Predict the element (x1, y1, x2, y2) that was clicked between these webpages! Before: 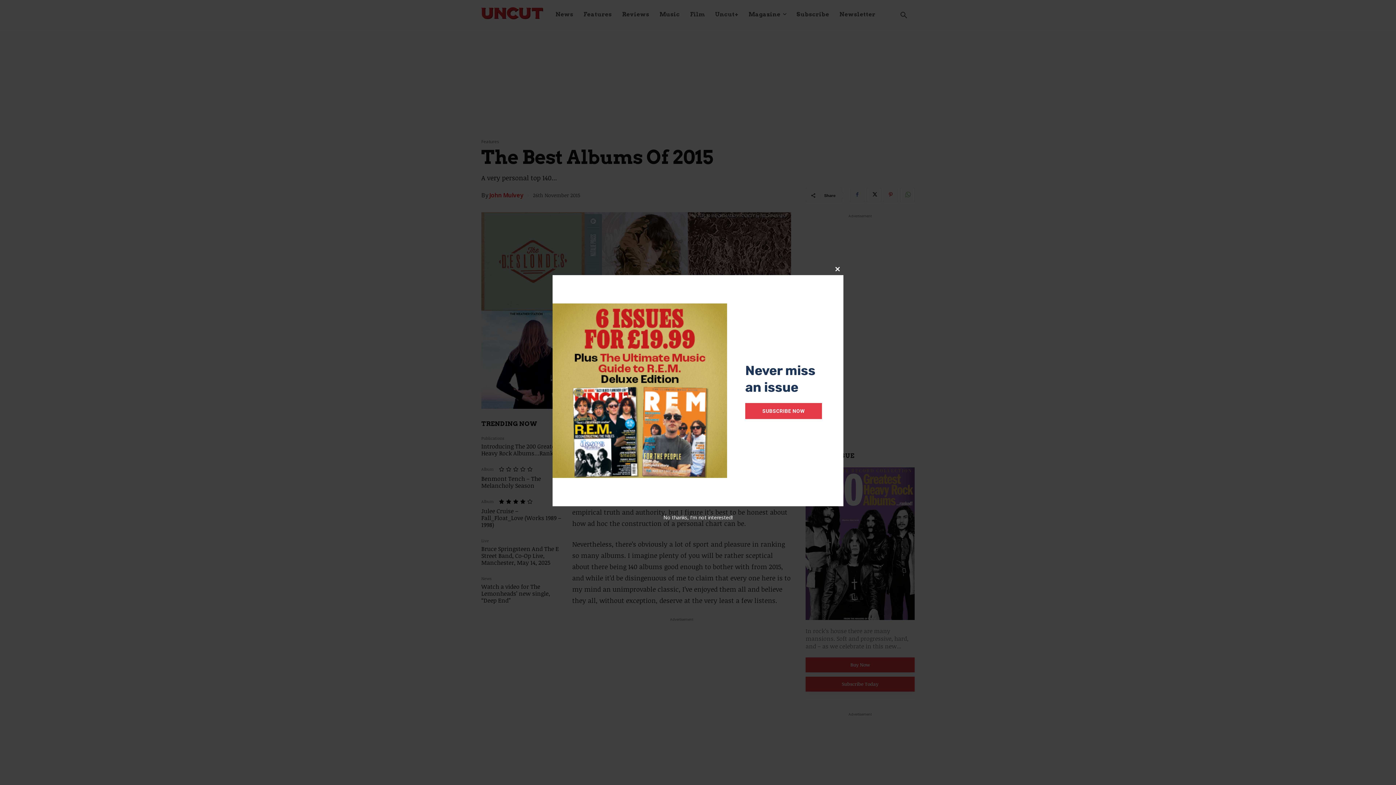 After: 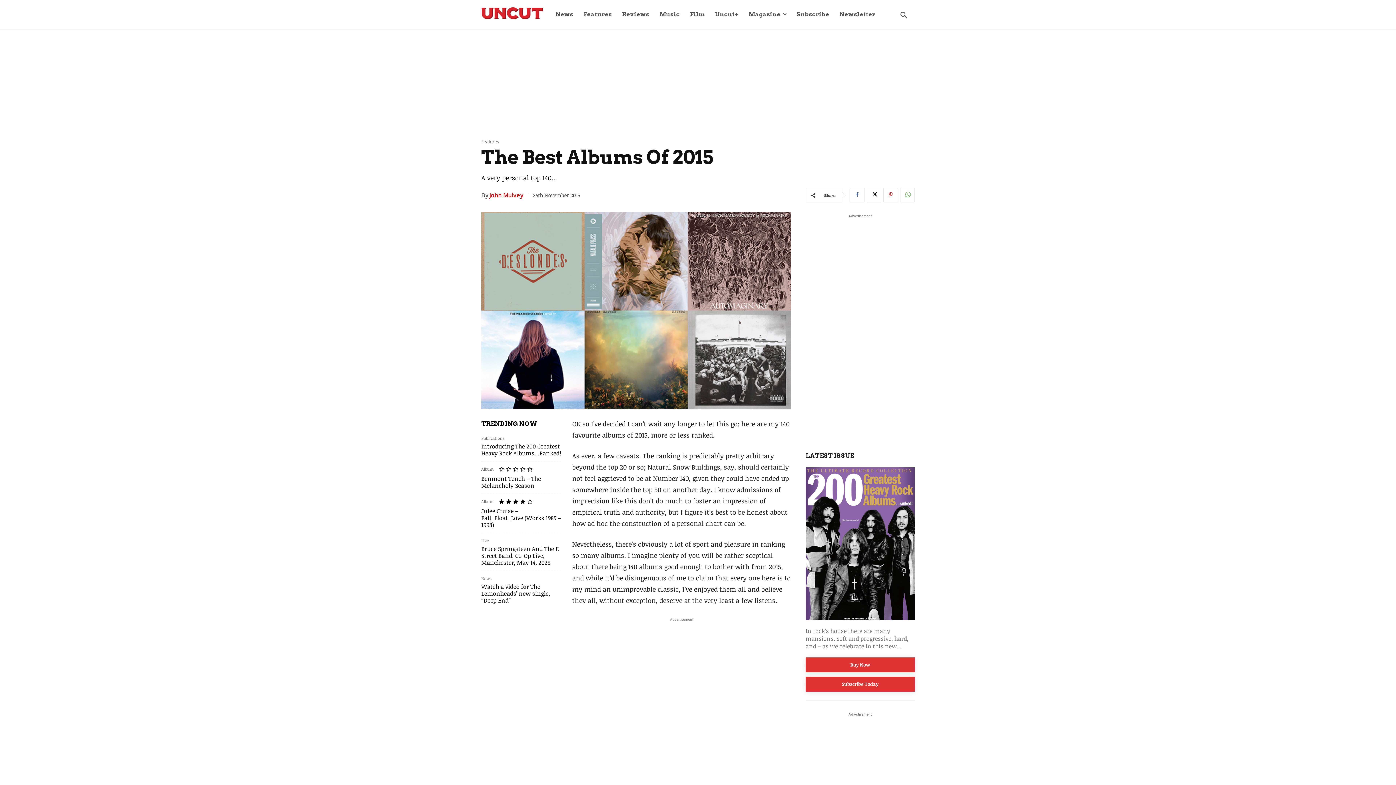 Action: label: Close this module bbox: (832, 263, 843, 275)